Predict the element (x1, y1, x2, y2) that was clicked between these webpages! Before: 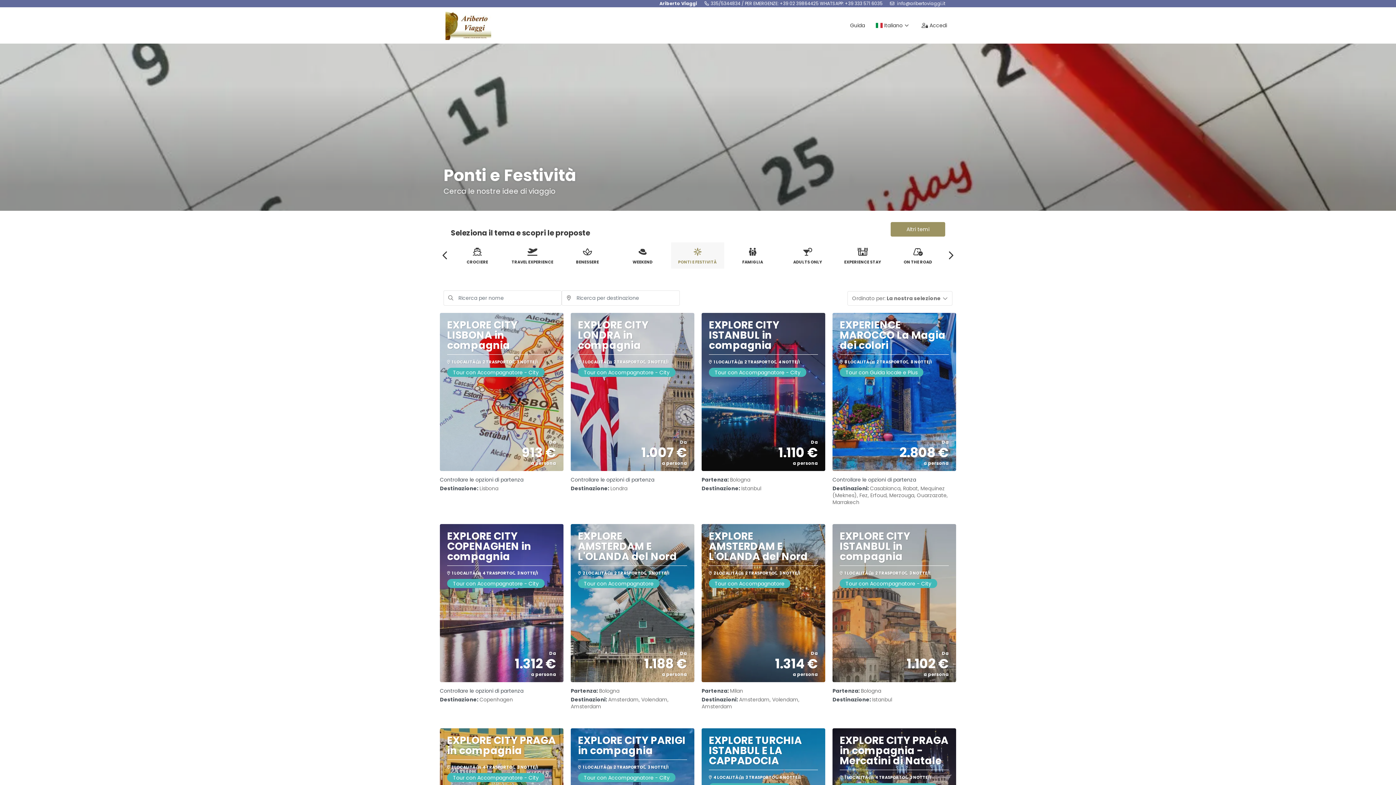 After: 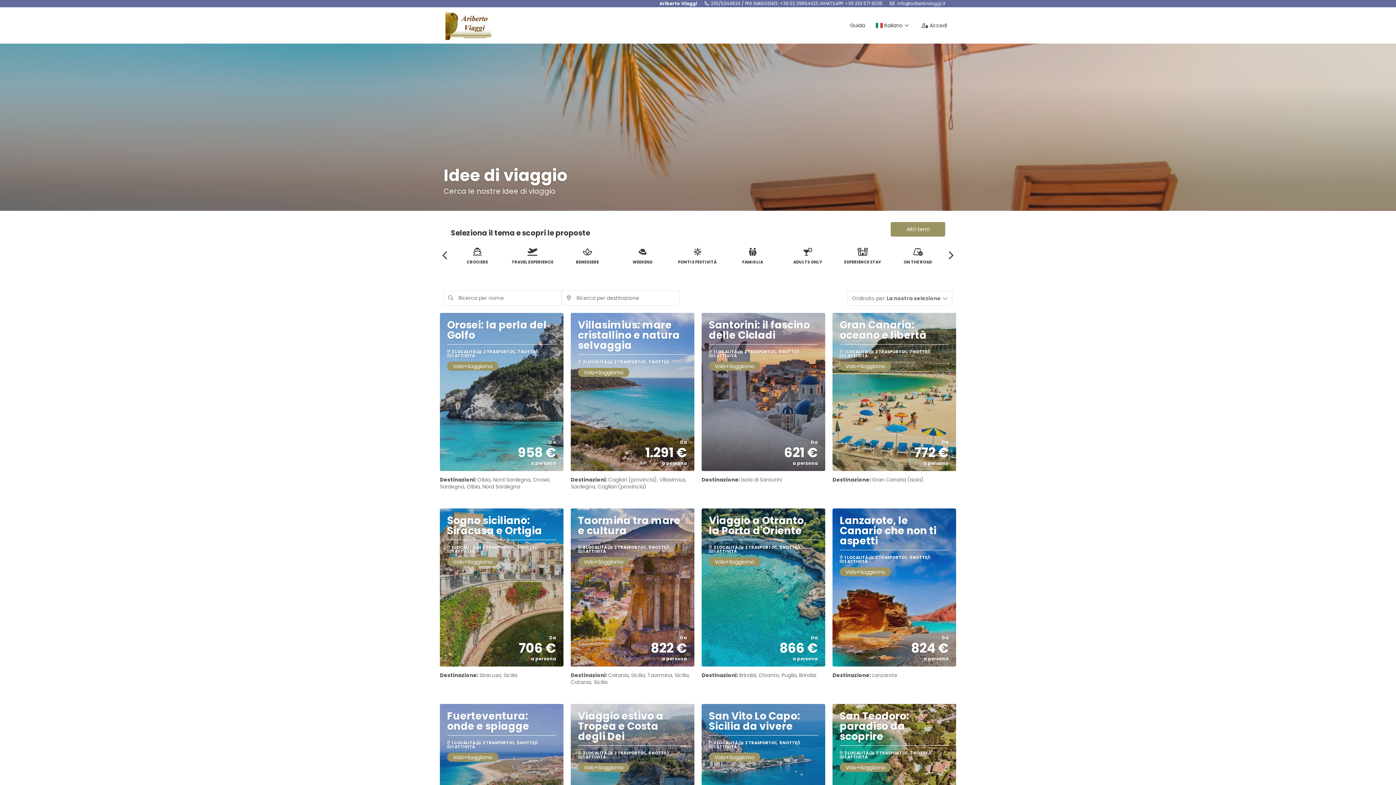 Action: bbox: (671, 242, 724, 268) label: PONTI E FESTIVITÀ